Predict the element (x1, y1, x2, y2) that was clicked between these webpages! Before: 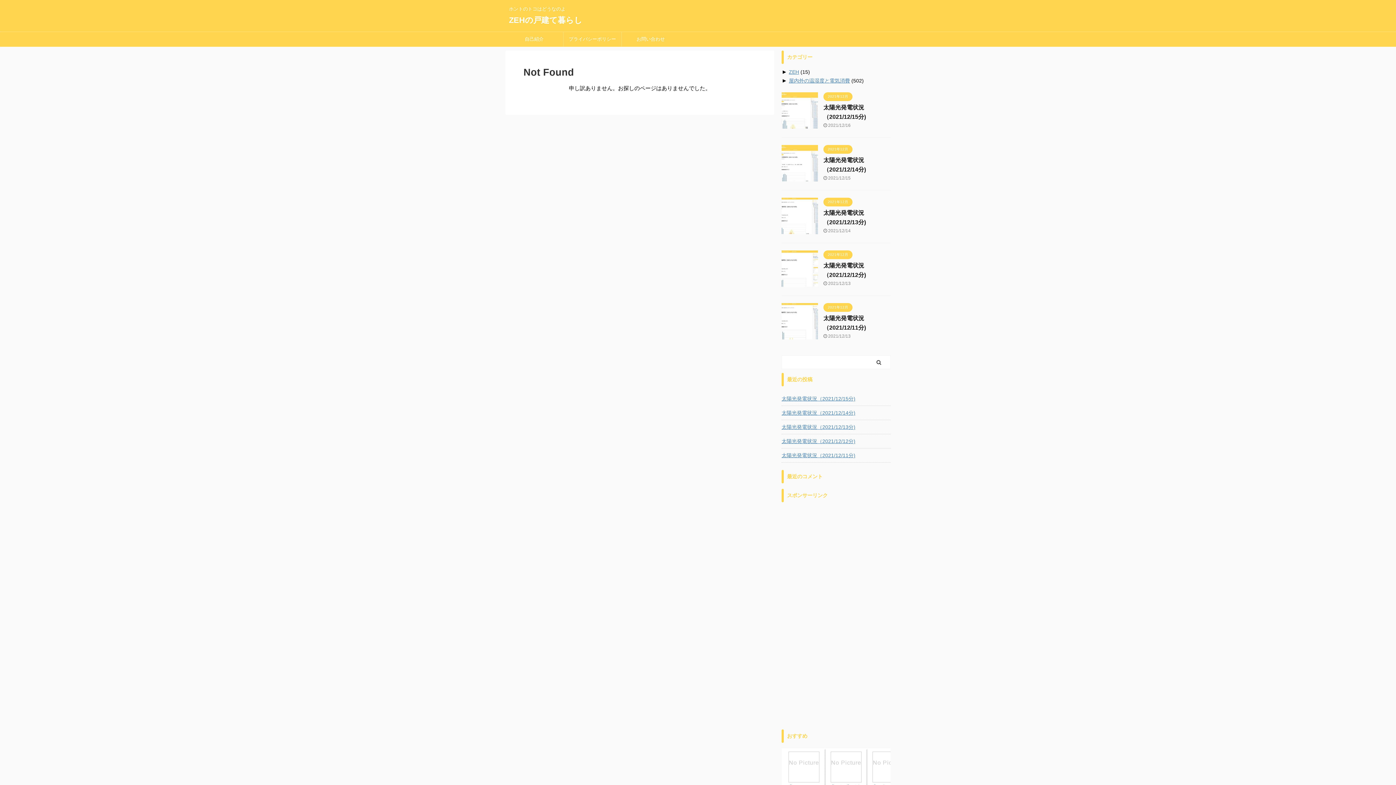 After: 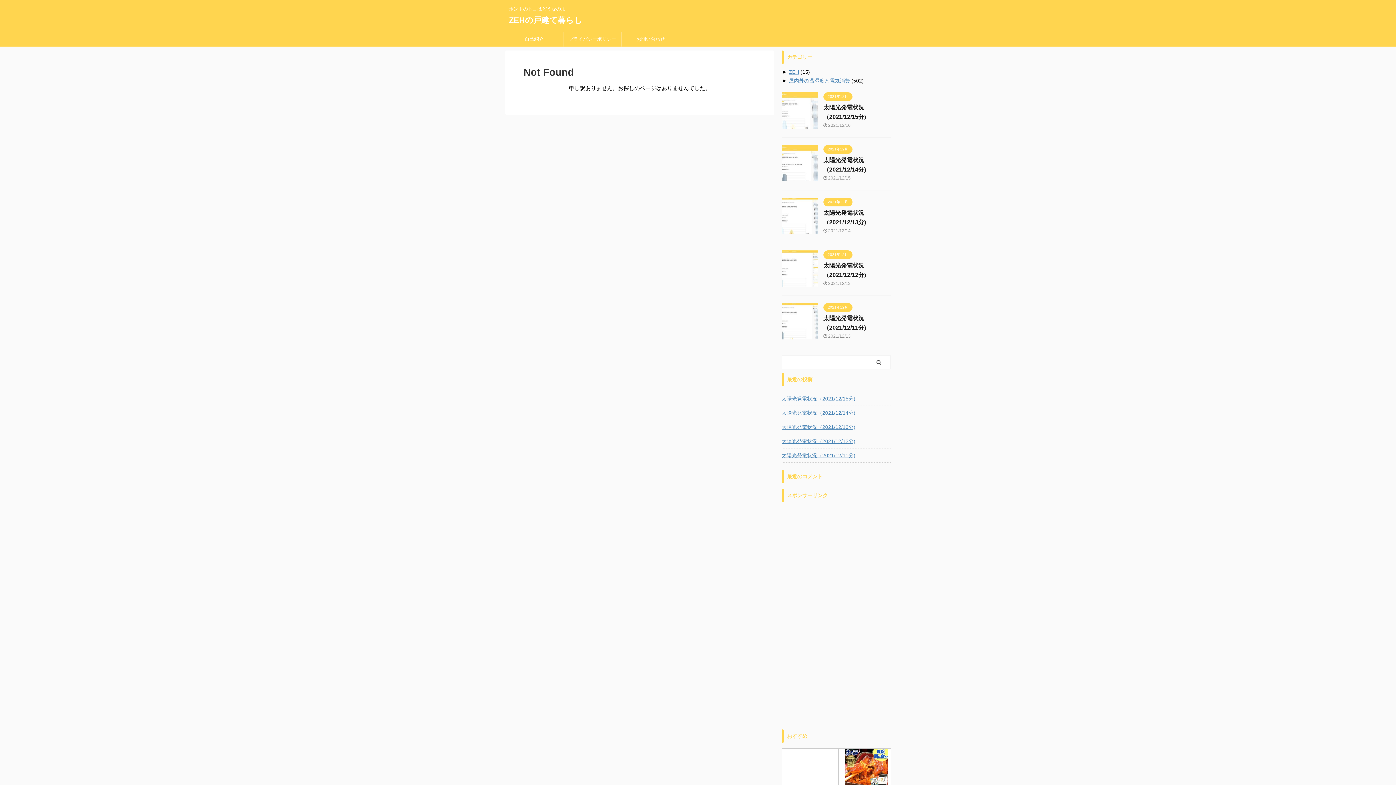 Action: label: 2021年12月 bbox: (823, 146, 852, 151)